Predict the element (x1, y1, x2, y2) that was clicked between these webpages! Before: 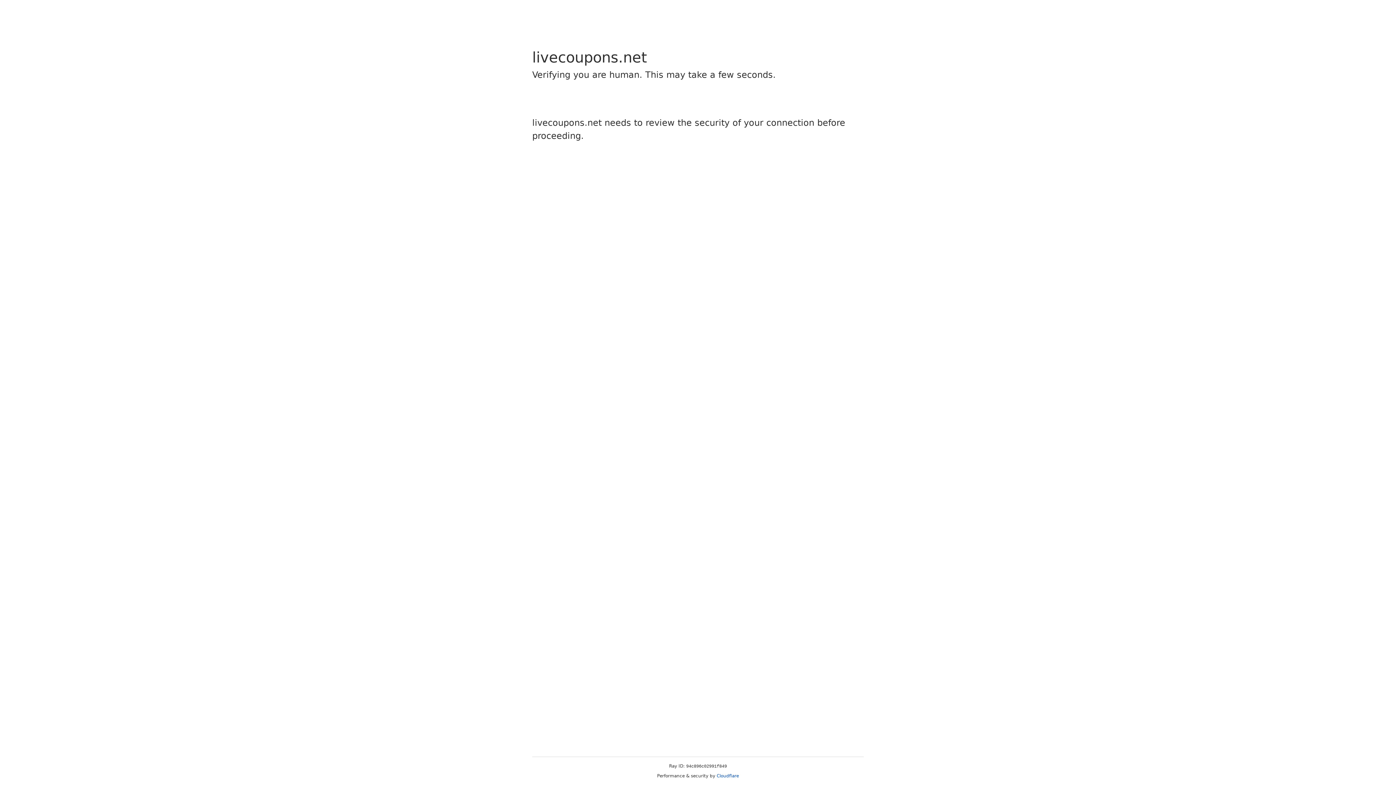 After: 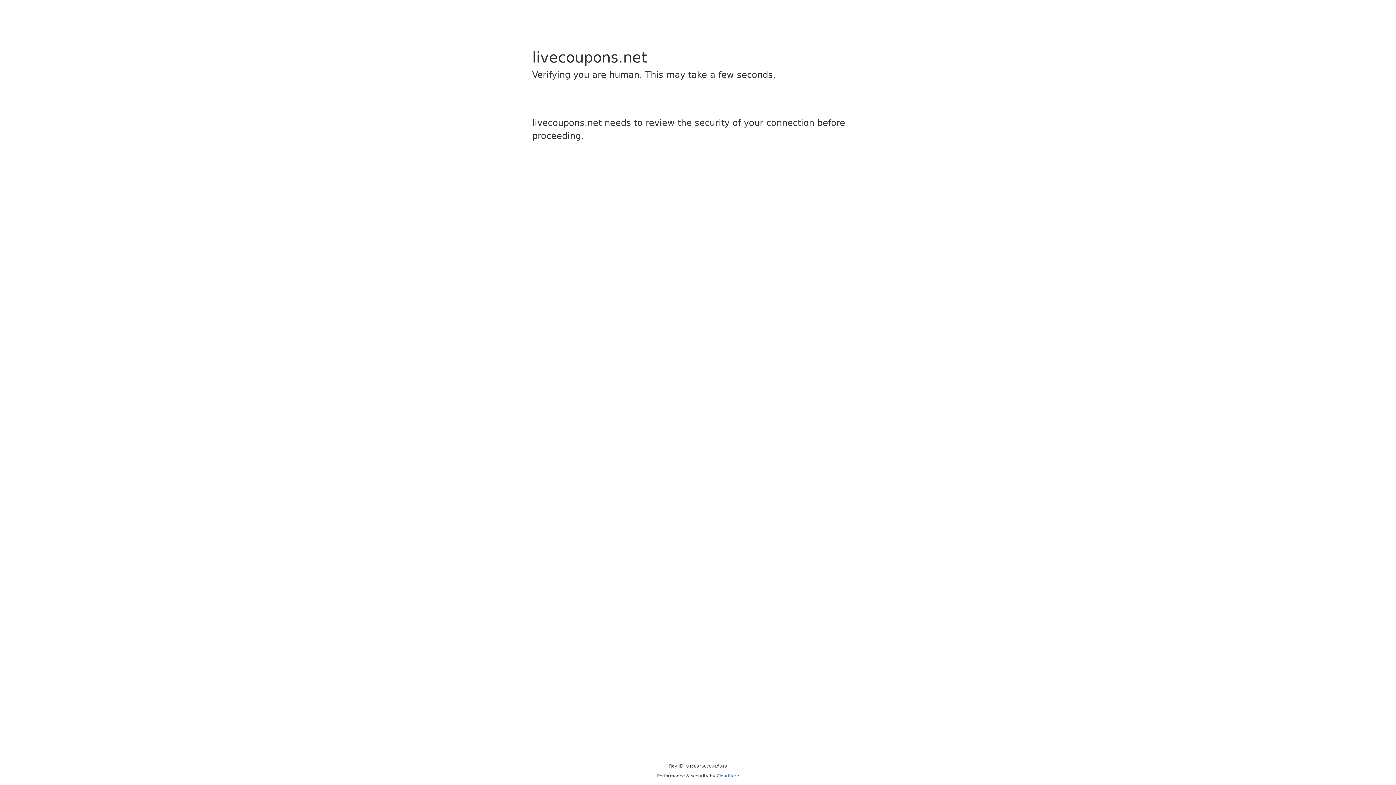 Action: label: Cloudflare bbox: (716, 773, 739, 778)